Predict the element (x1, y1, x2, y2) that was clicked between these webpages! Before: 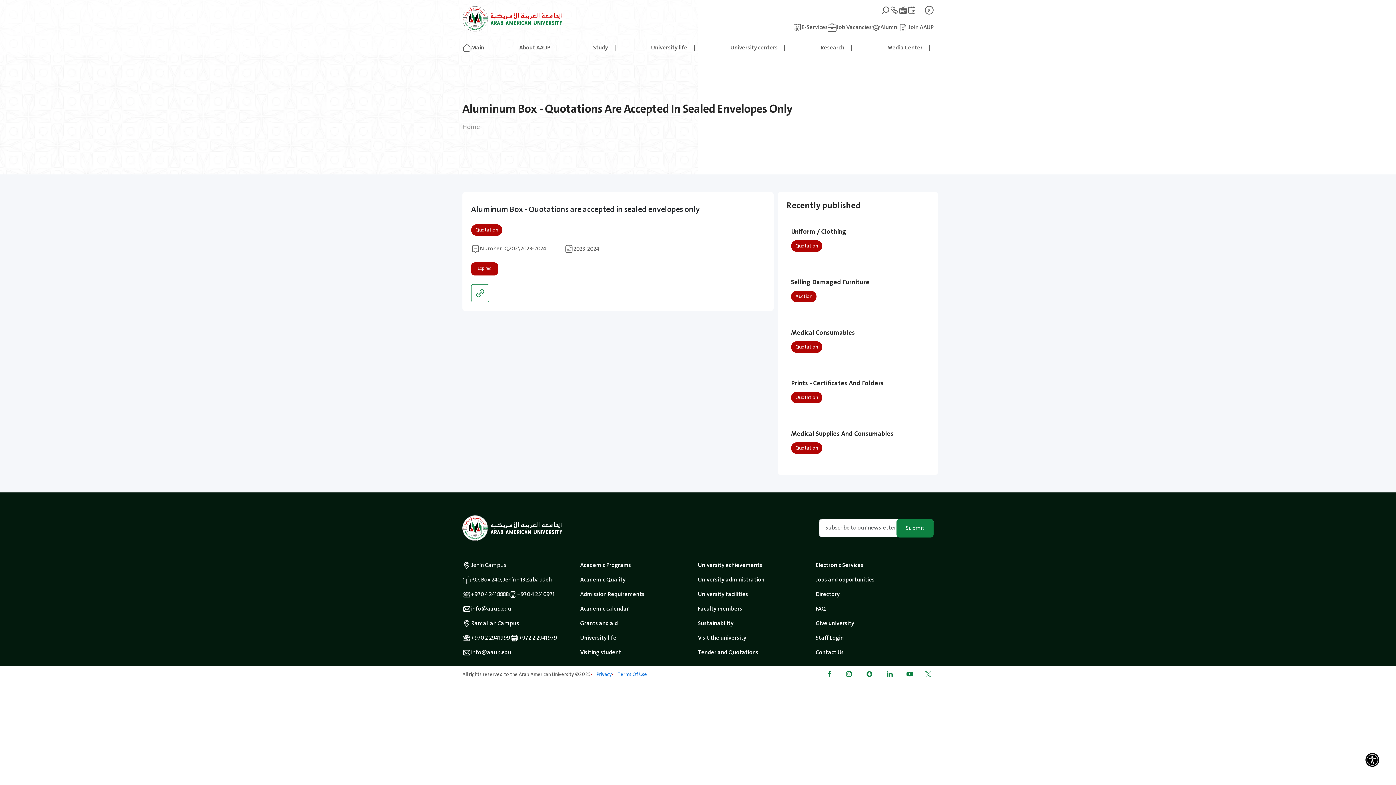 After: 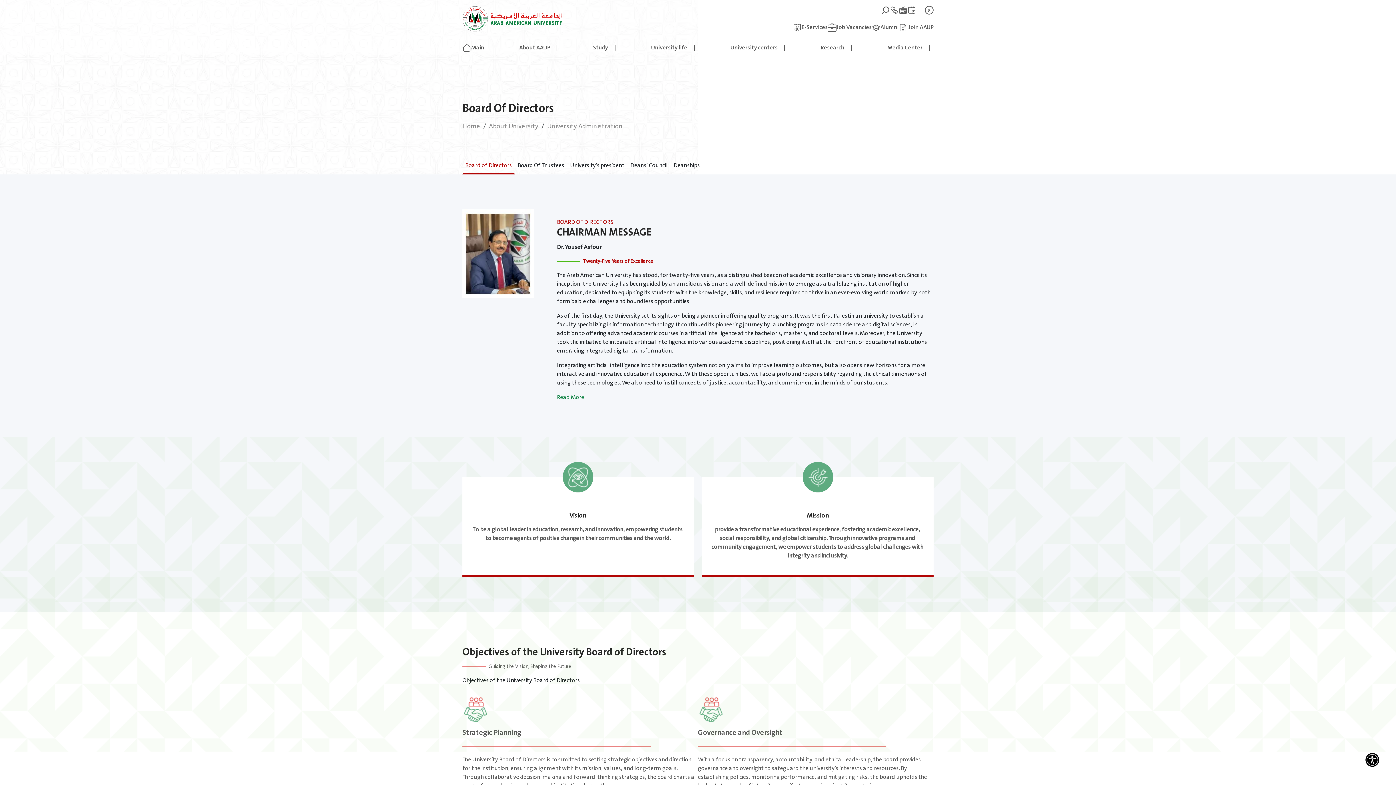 Action: bbox: (698, 576, 816, 584) label: University administration